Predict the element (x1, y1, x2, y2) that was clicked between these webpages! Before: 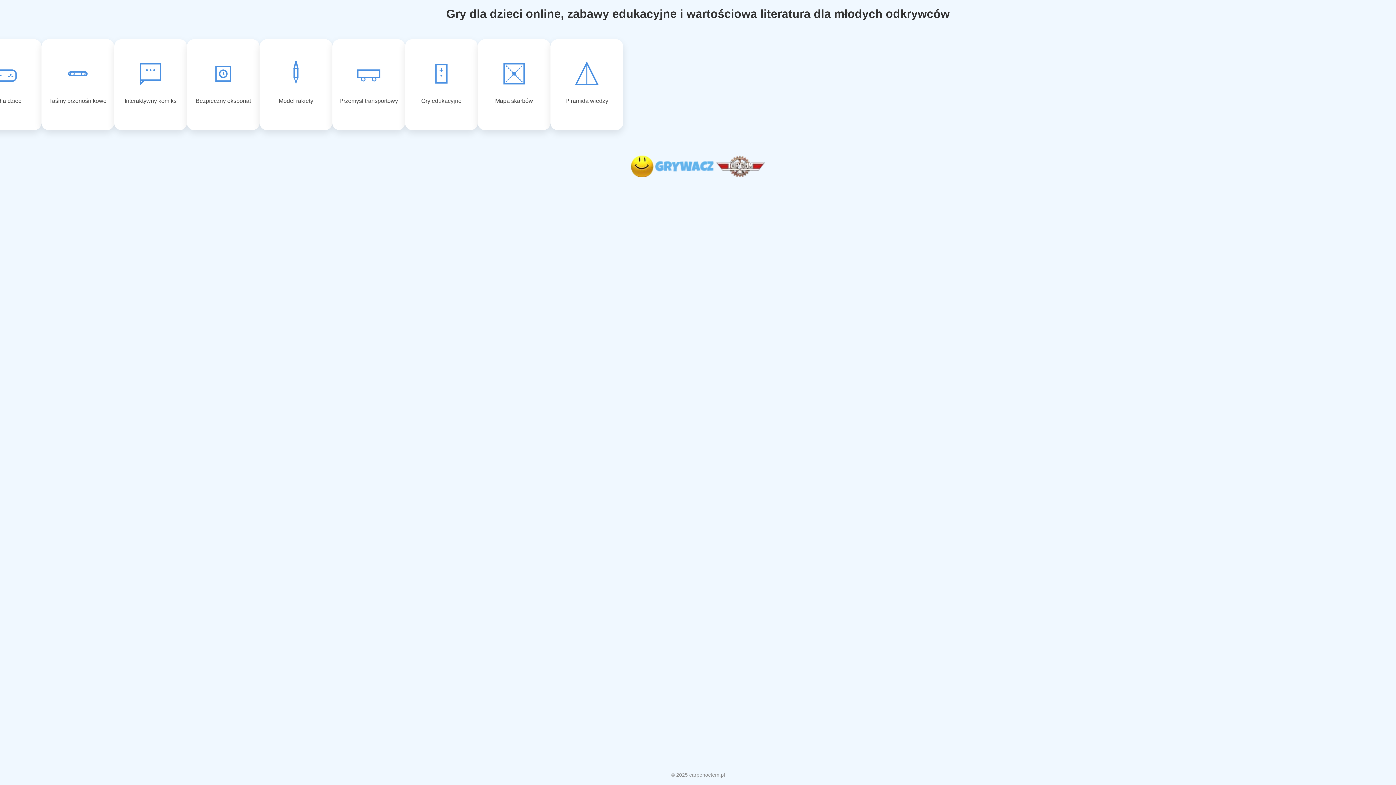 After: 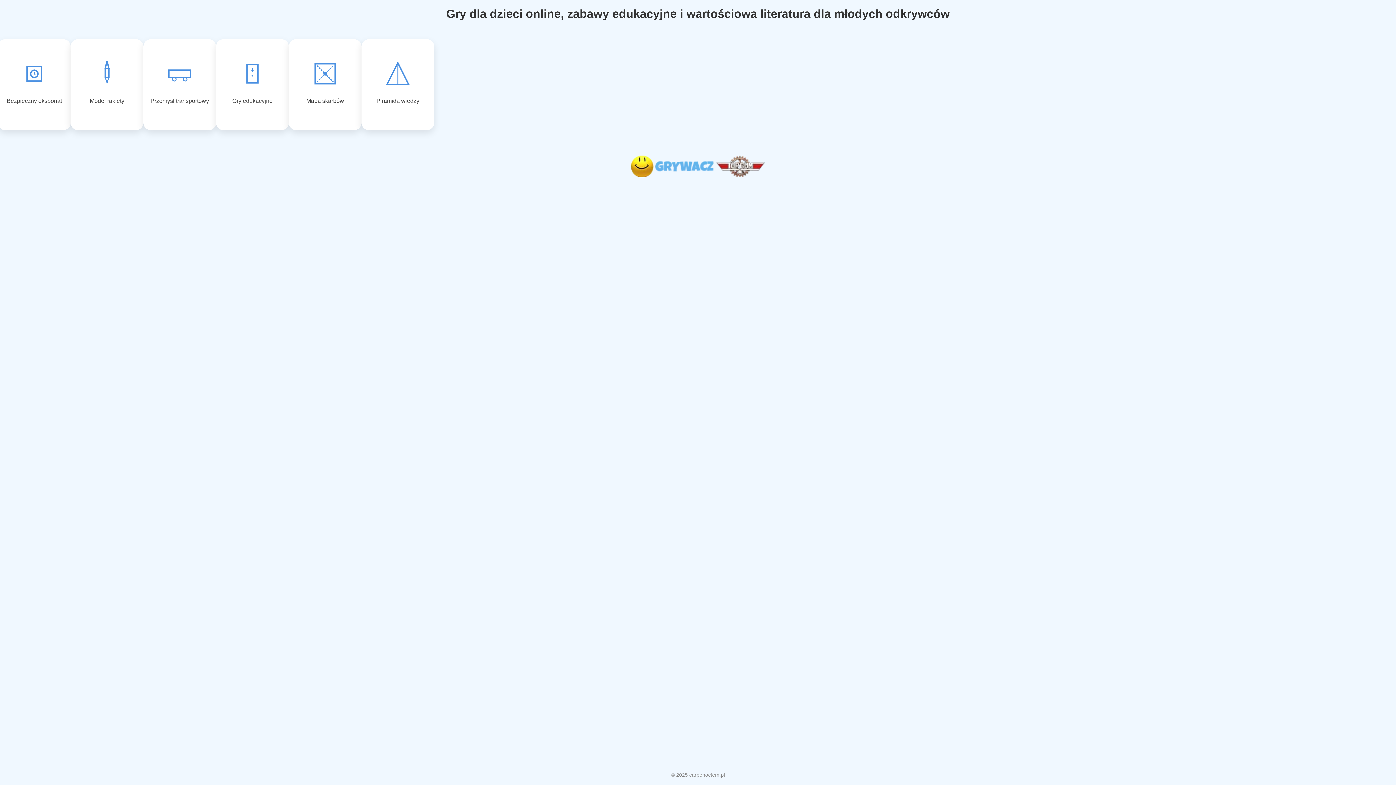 Action: bbox: (716, 155, 765, 179)